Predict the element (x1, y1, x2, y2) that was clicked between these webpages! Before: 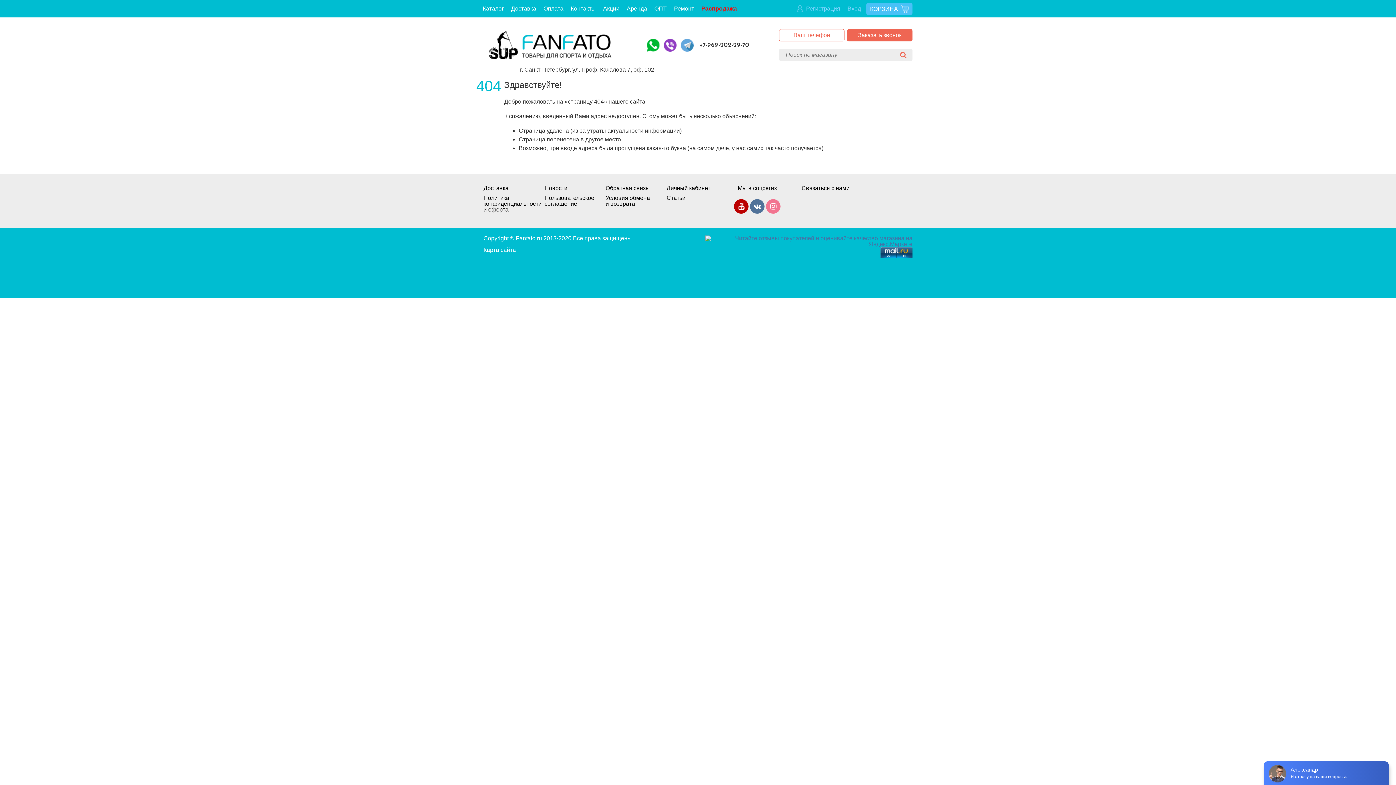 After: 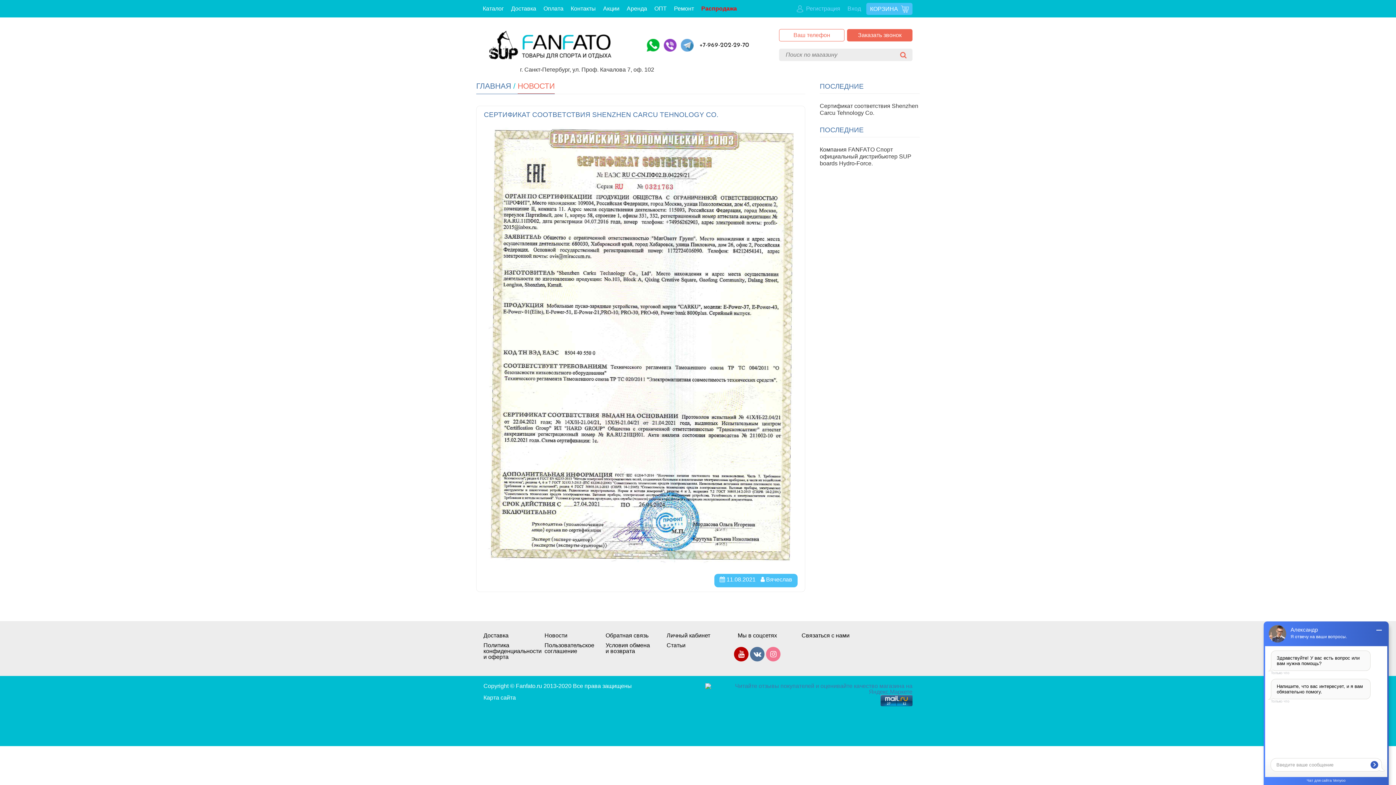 Action: bbox: (544, 185, 591, 191) label: Новости